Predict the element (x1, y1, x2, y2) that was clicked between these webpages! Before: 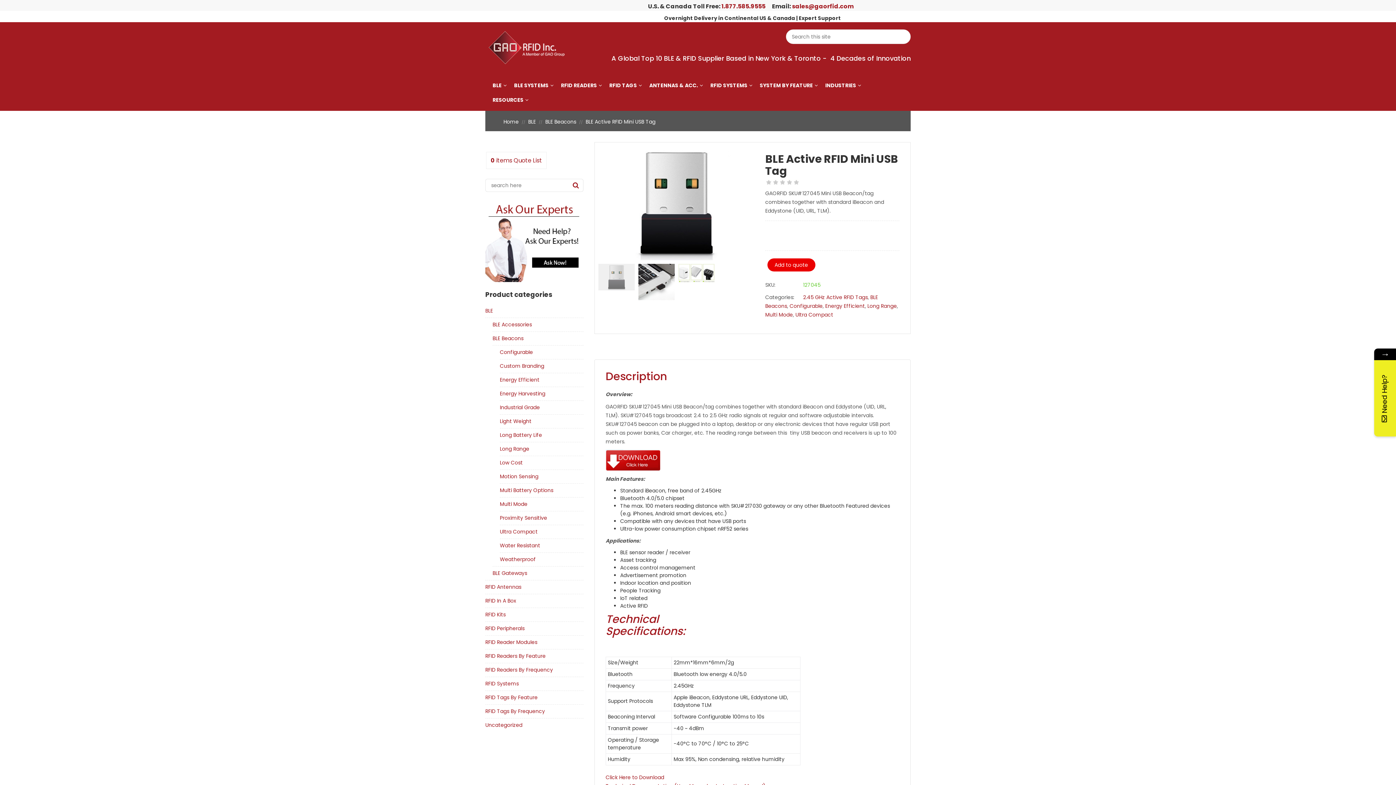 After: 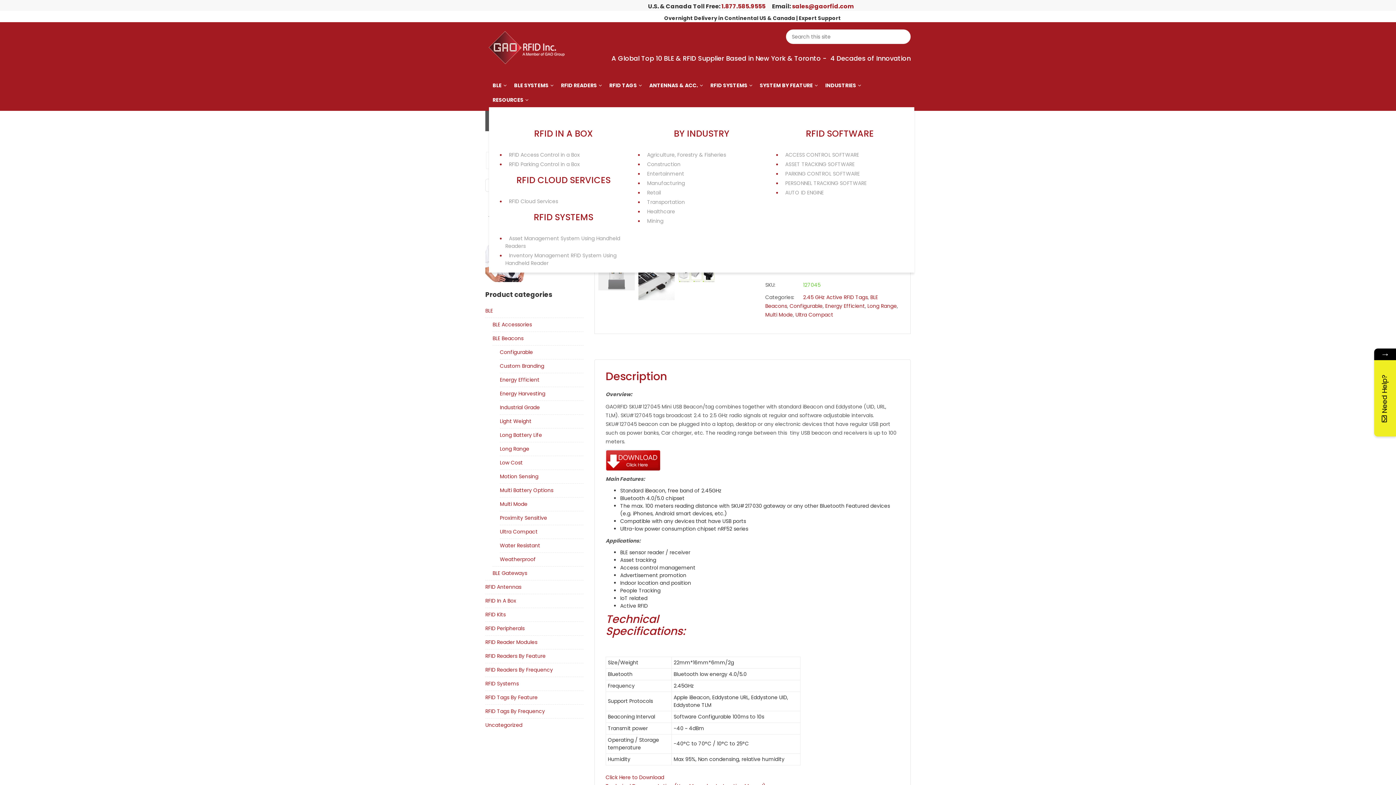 Action: label: RFID SYSTEMS bbox: (706, 78, 756, 92)